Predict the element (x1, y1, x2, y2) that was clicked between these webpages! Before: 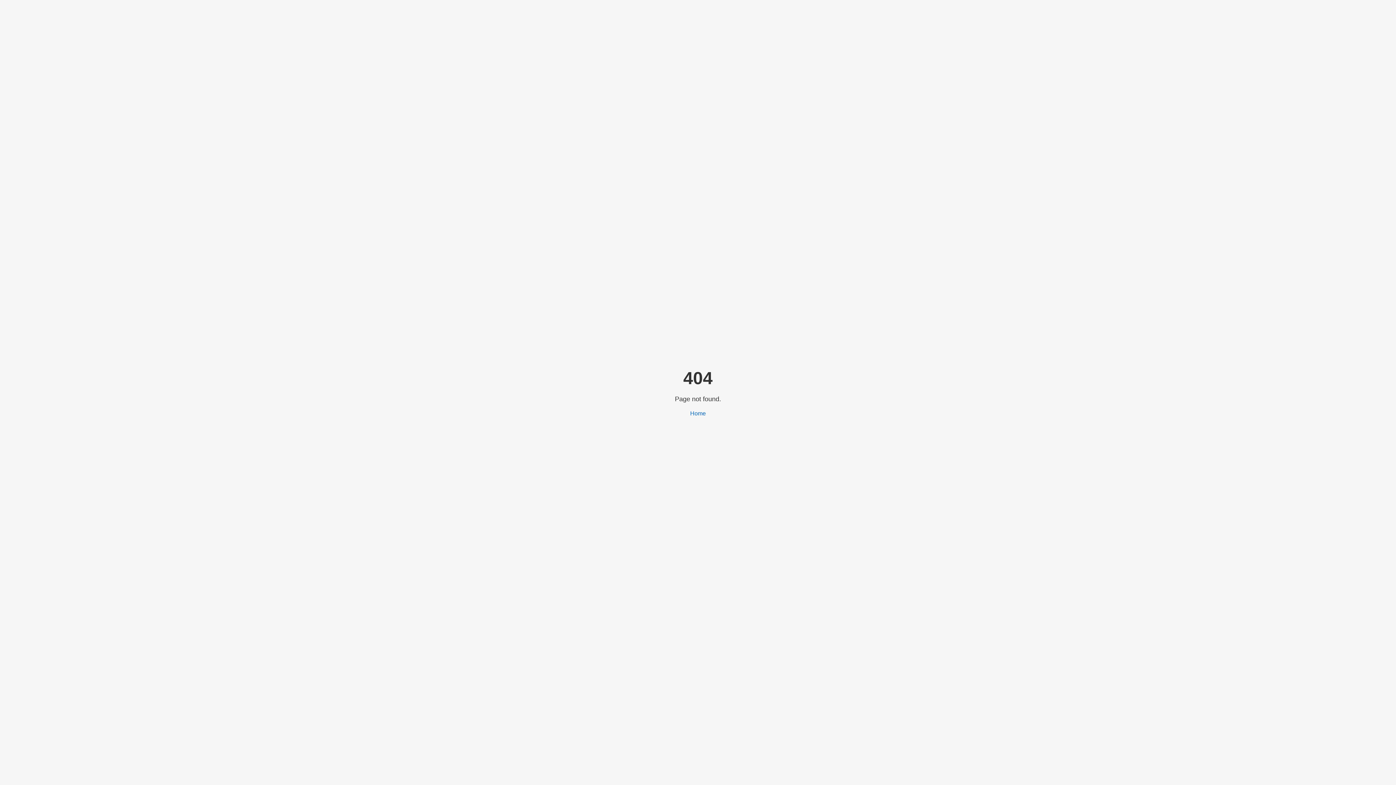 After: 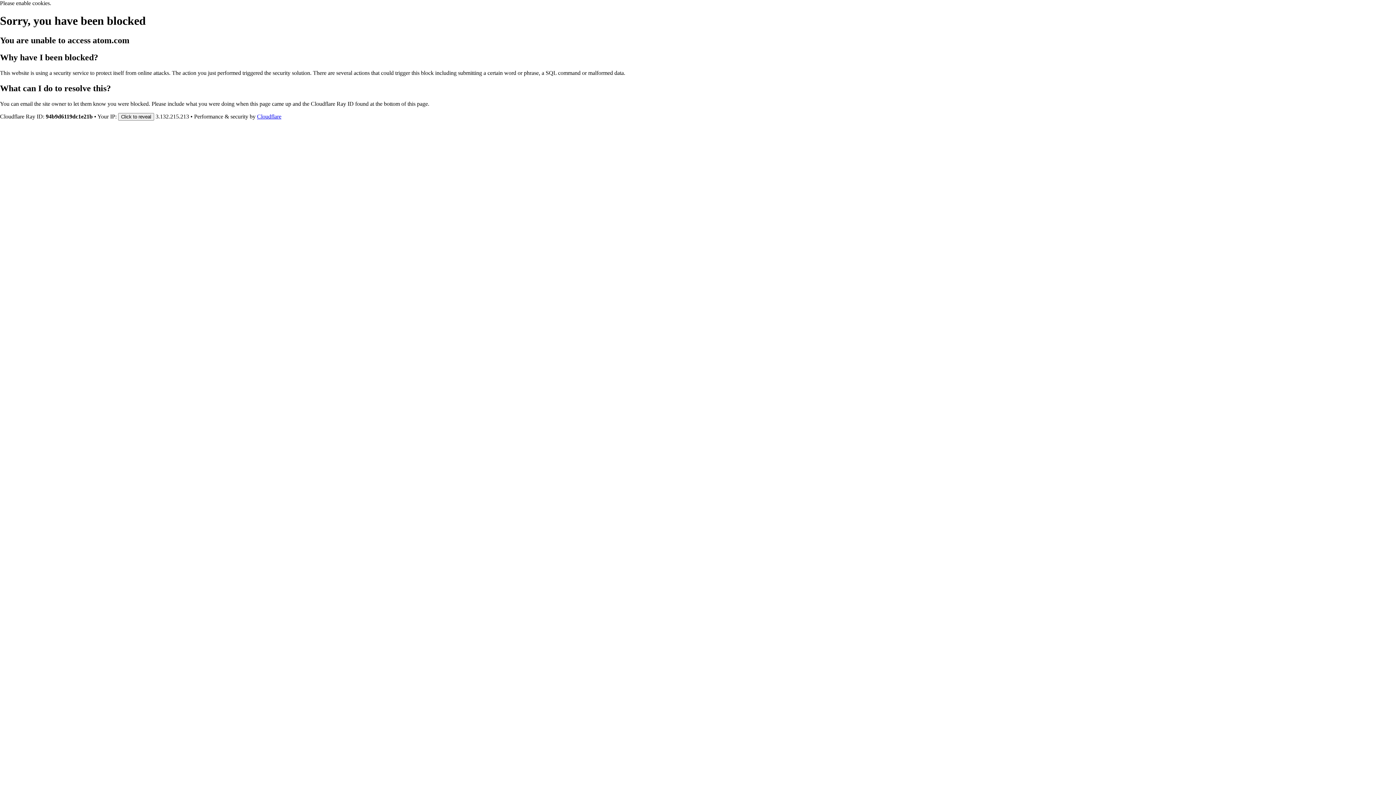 Action: bbox: (690, 410, 706, 416) label: Home